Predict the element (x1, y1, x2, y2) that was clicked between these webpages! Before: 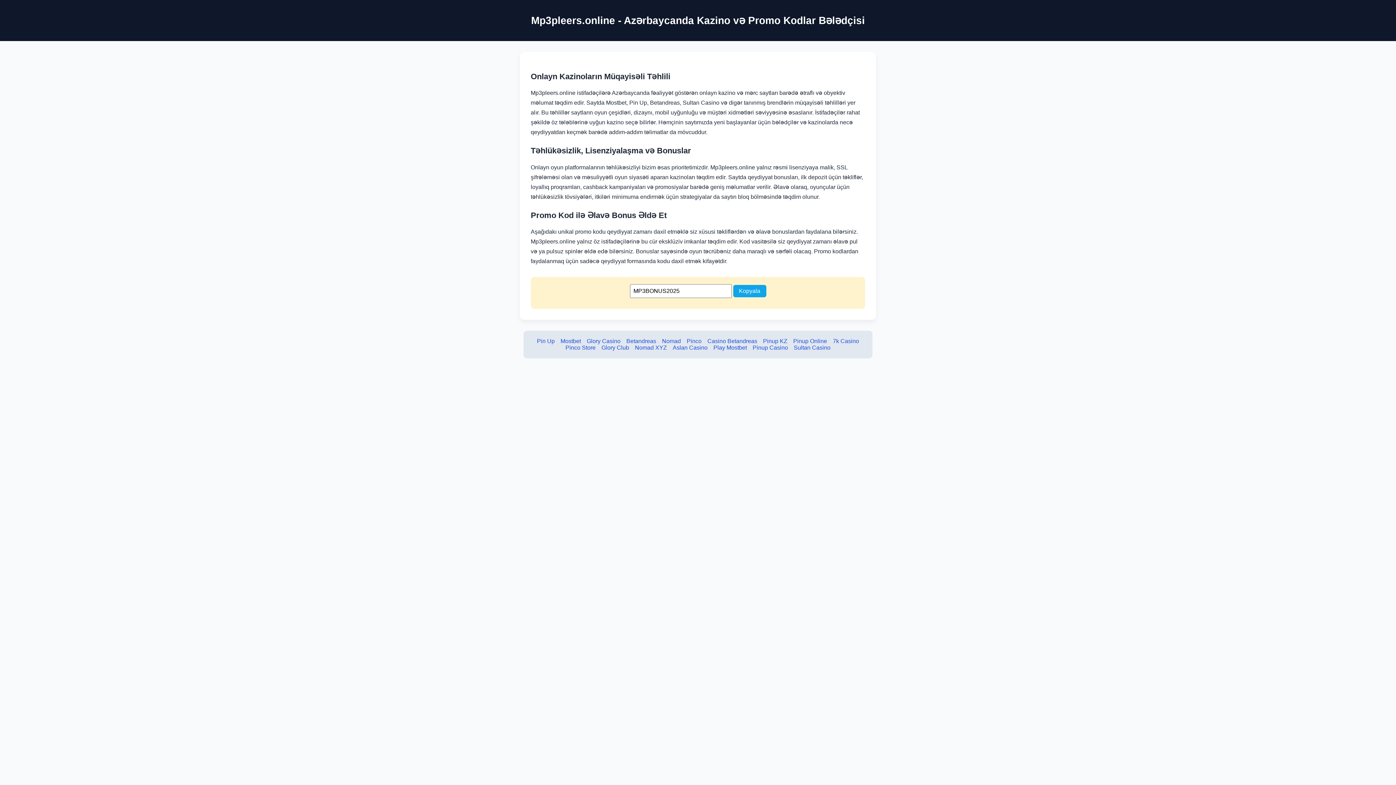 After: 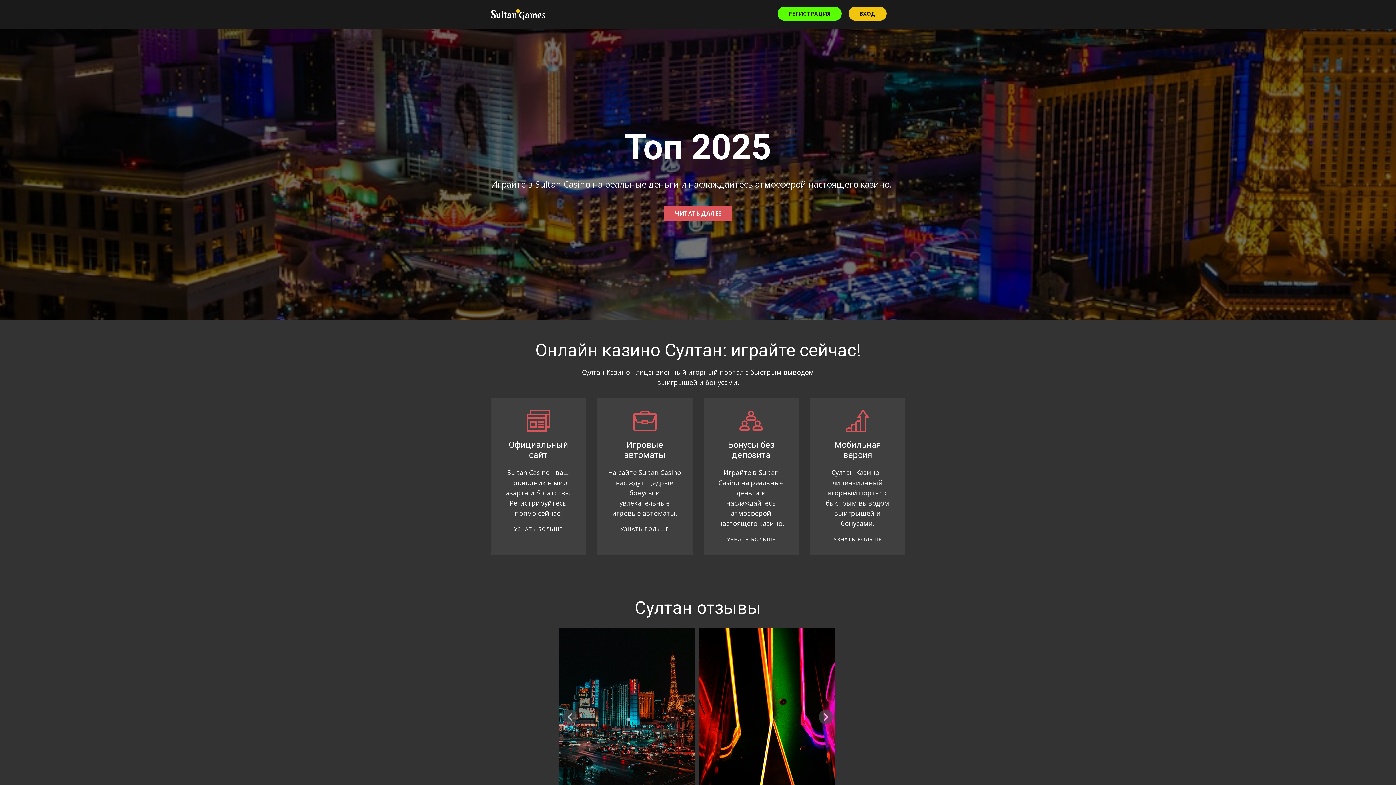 Action: bbox: (794, 344, 830, 350) label: Sultan Casino